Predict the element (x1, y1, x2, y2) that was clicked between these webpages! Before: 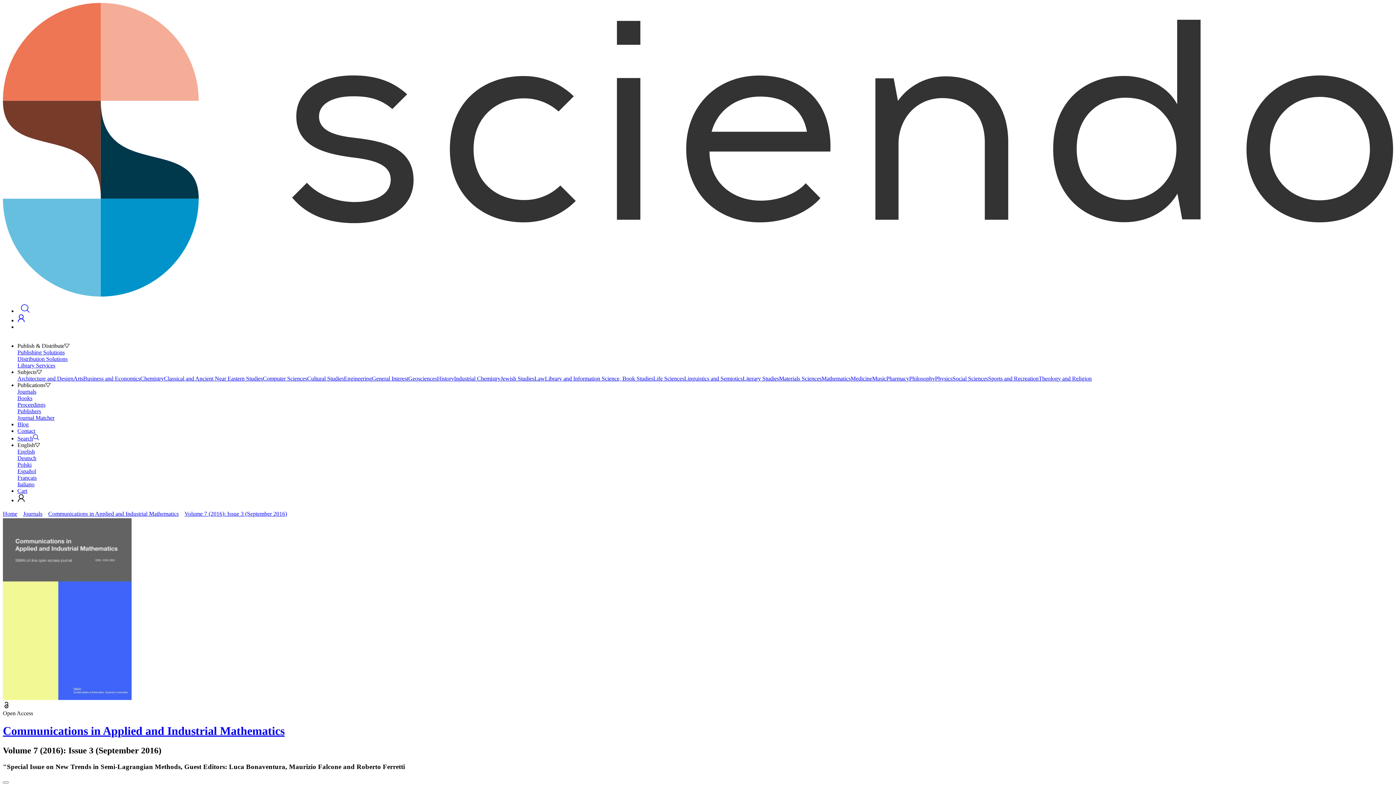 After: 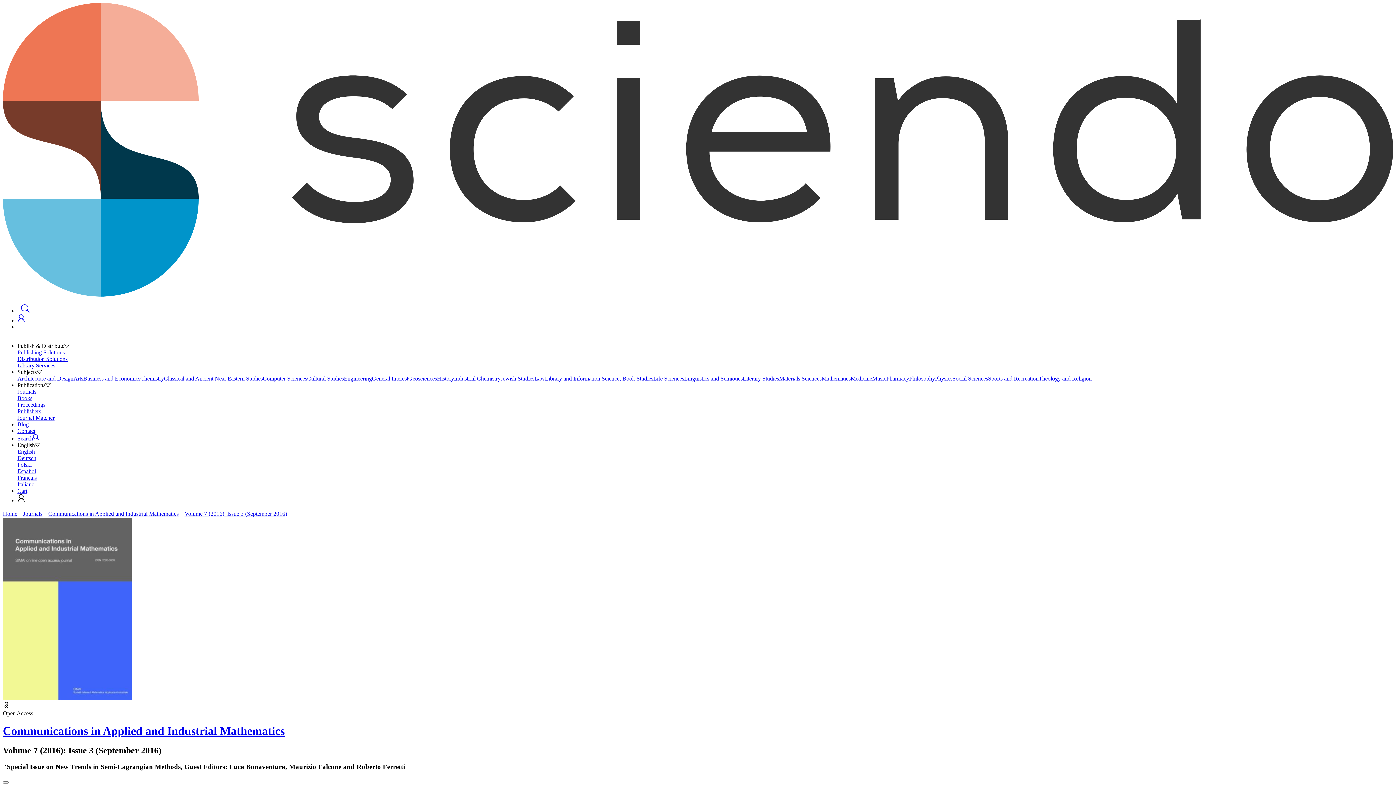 Action: bbox: (17, 435, 39, 441) label: Search